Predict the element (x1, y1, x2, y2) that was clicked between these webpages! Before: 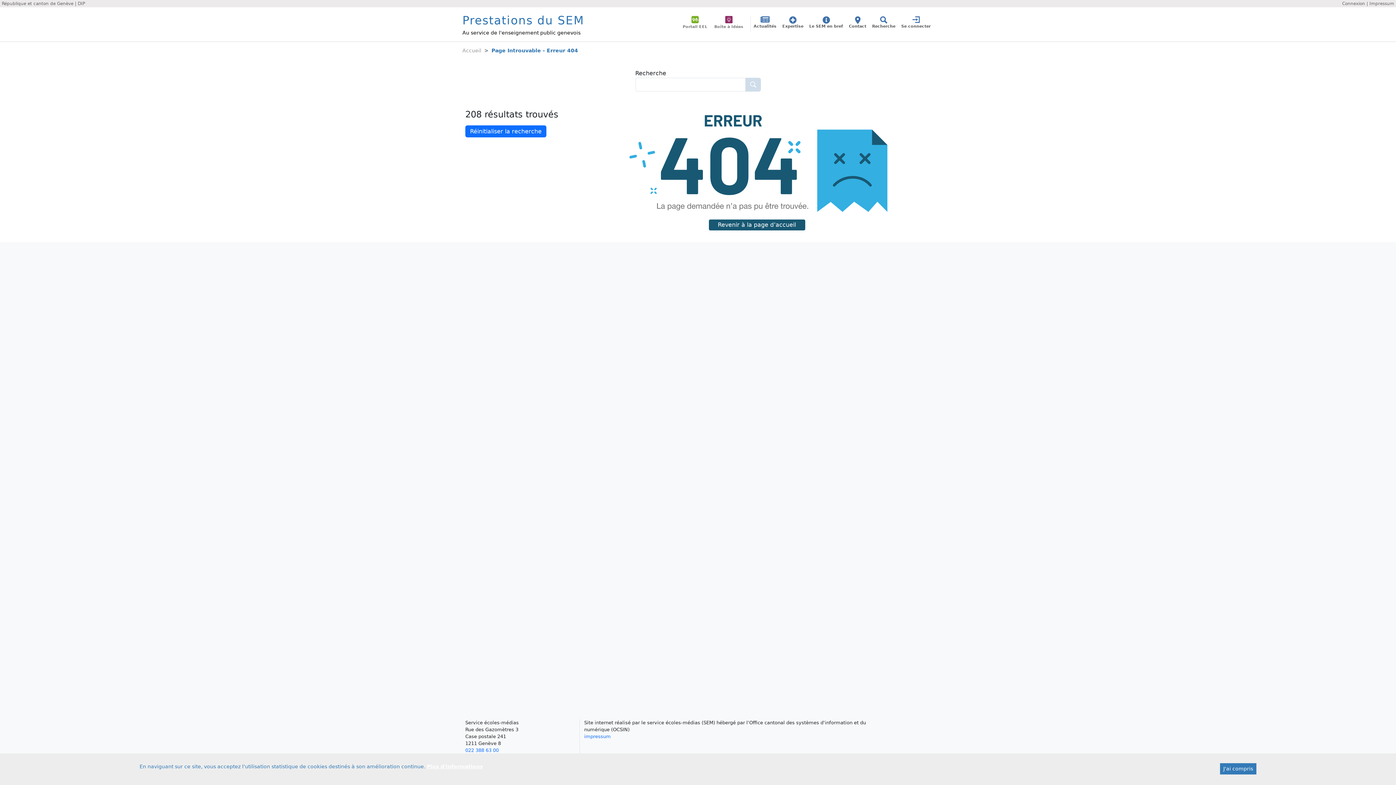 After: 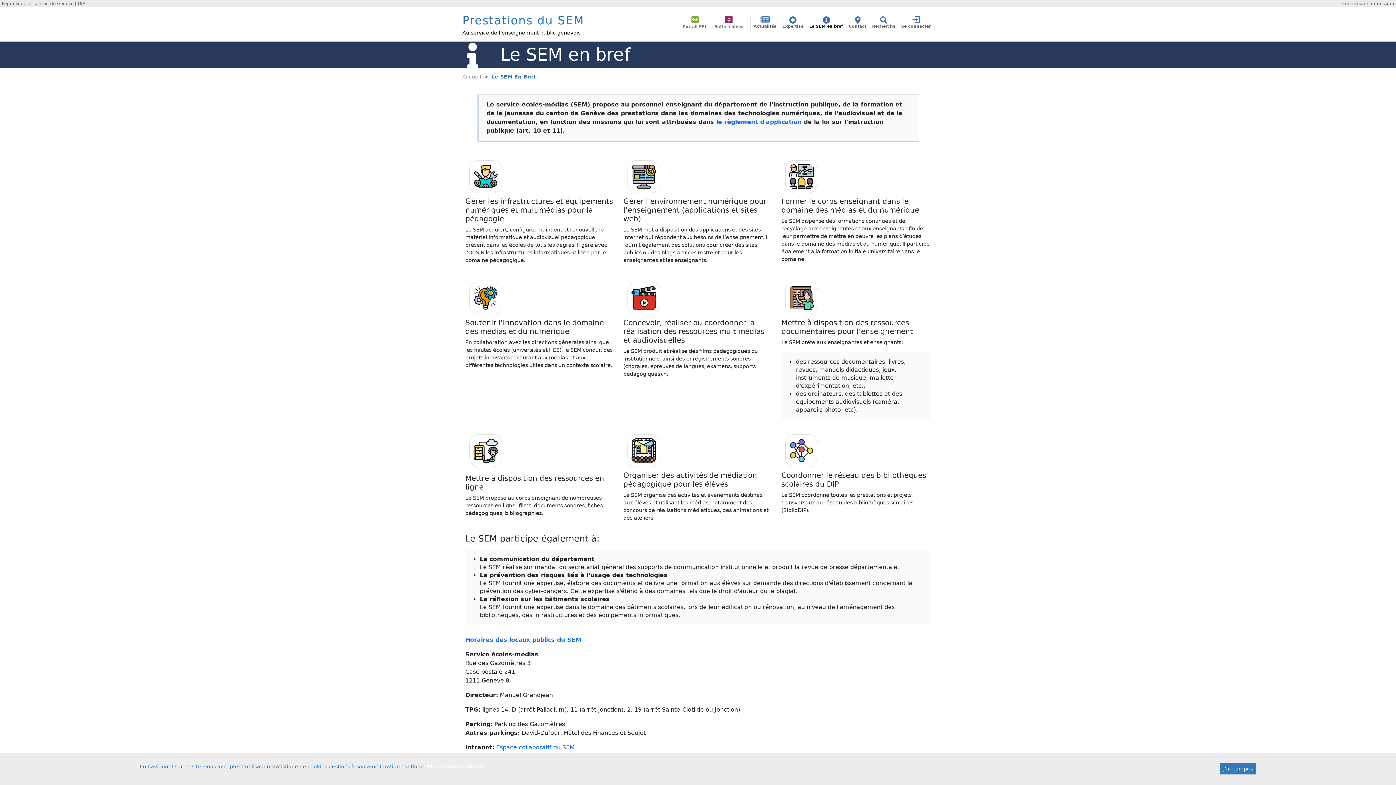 Action: label: Le SEM en bref bbox: (806, 16, 846, 32)